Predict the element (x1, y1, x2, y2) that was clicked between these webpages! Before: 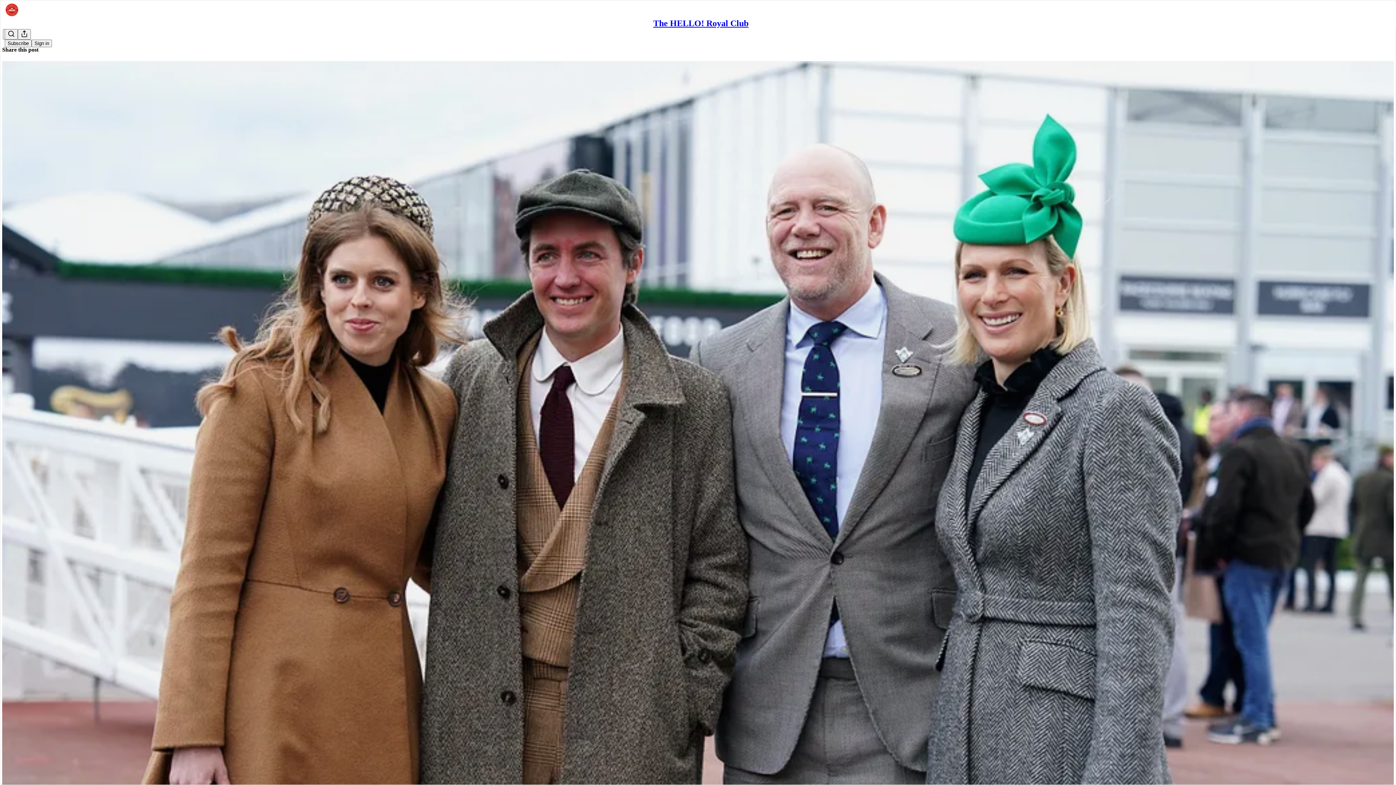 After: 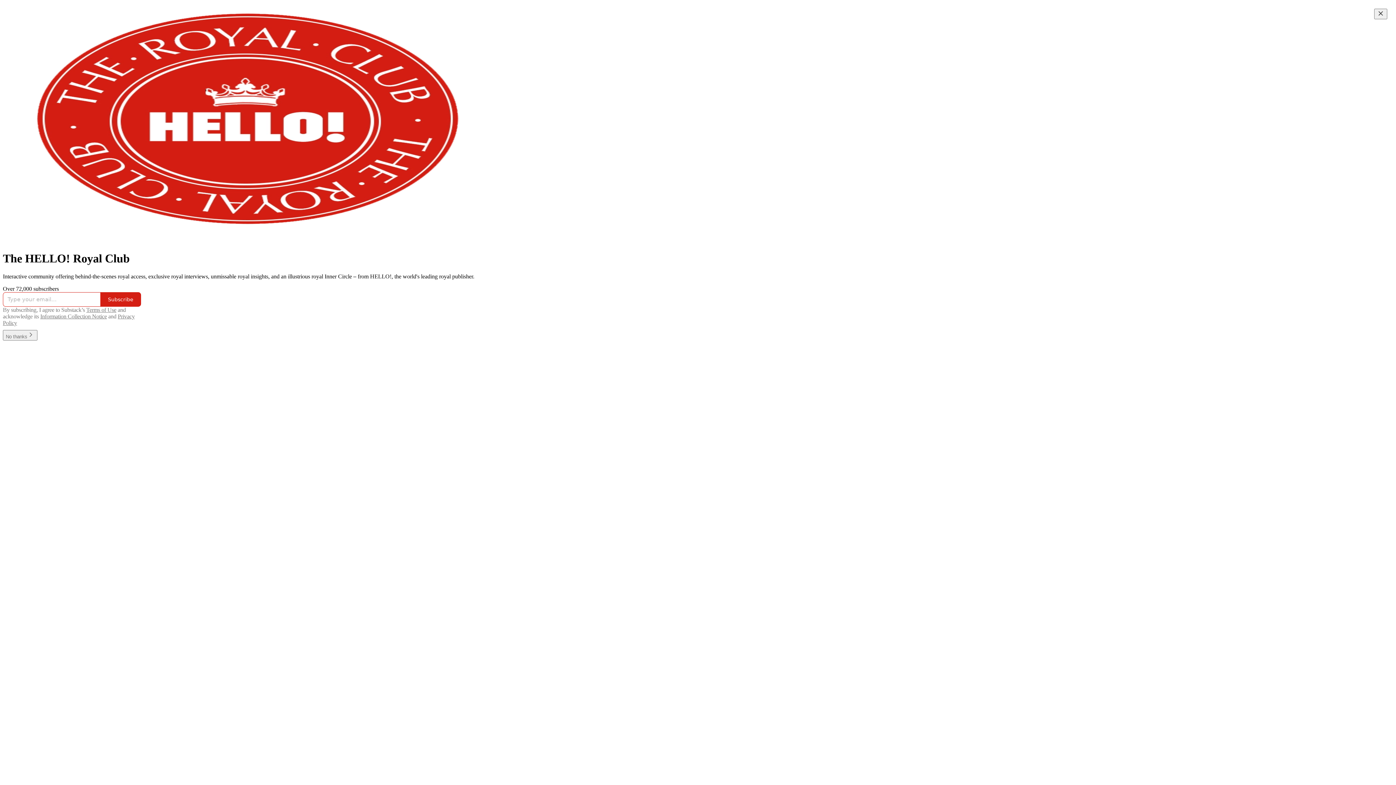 Action: label: The HELLO! Royal Club bbox: (653, 18, 748, 28)